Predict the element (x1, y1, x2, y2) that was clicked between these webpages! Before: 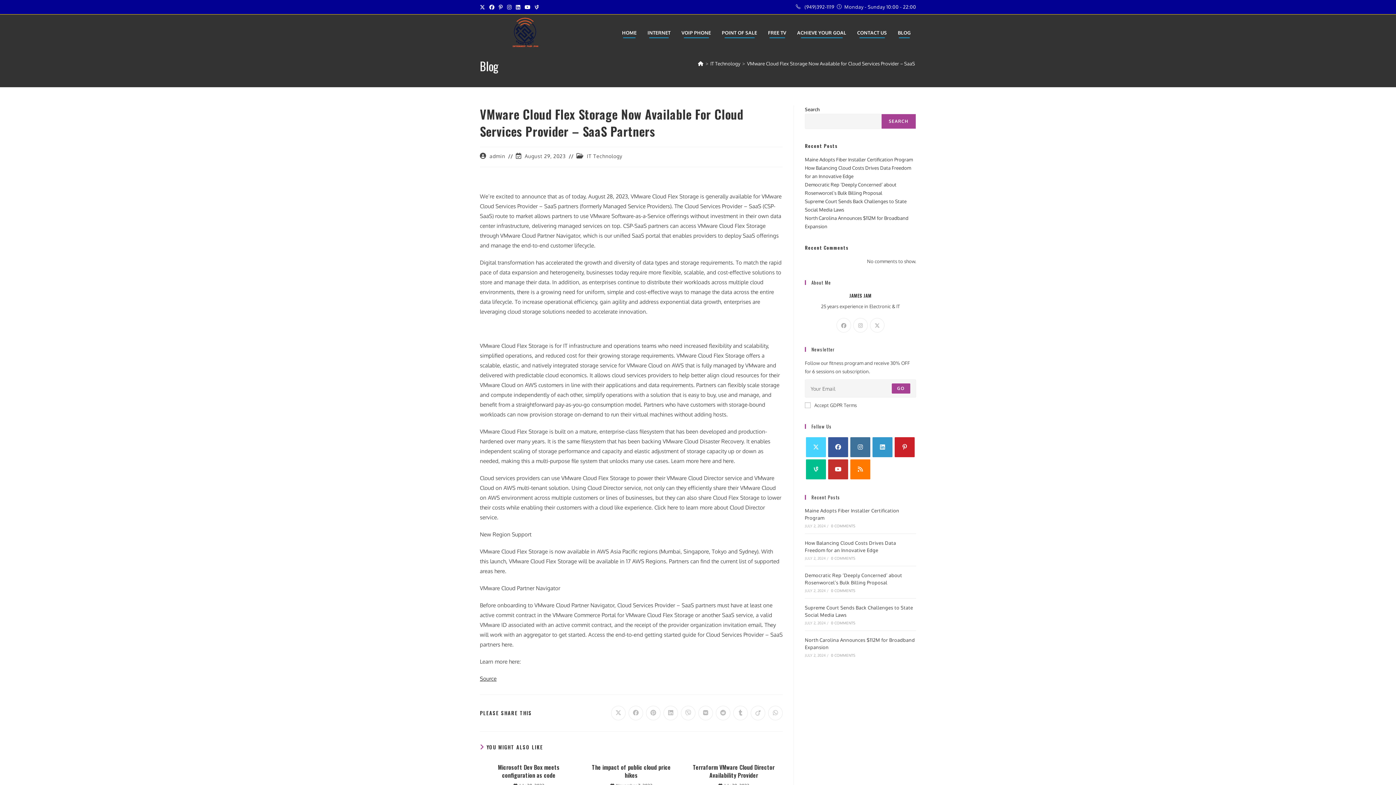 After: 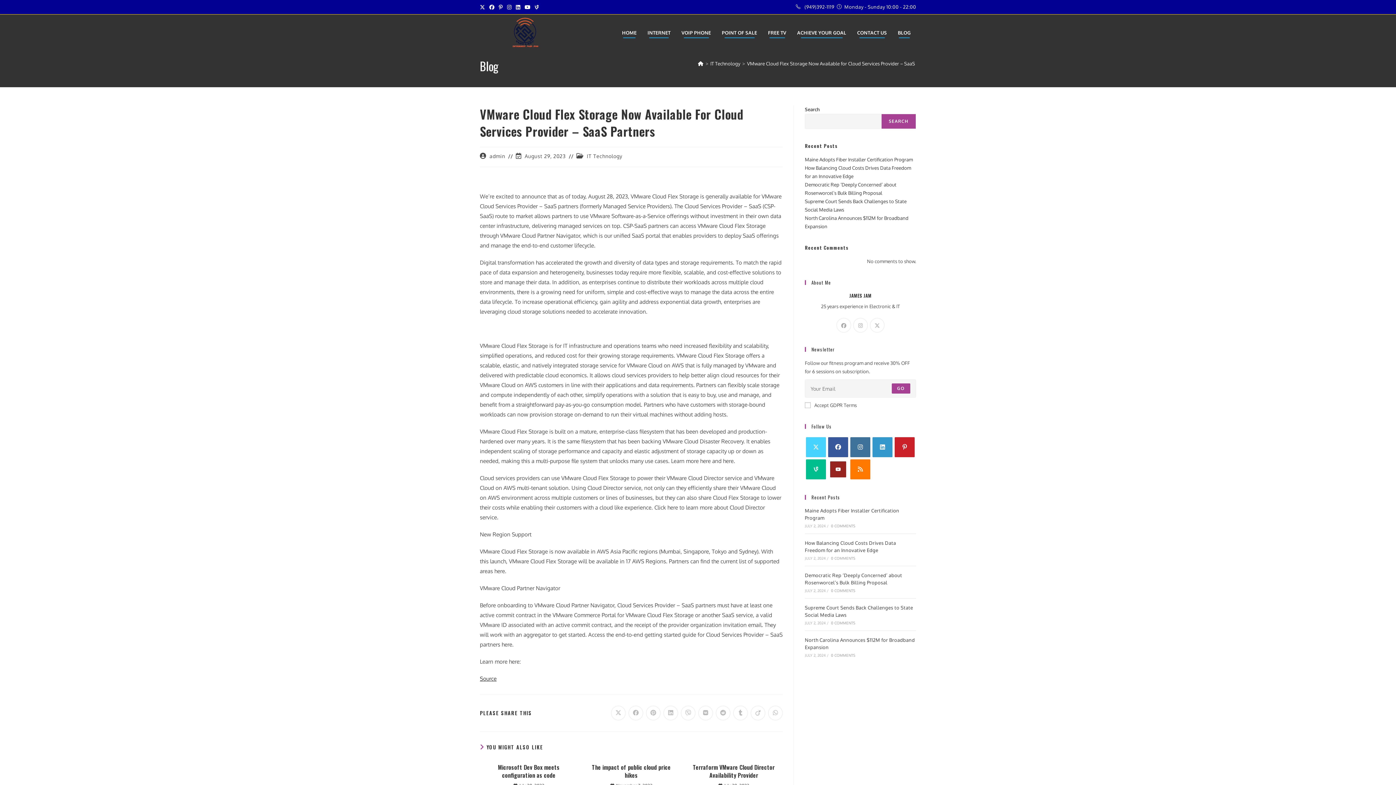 Action: bbox: (828, 459, 848, 479) label: Youtube